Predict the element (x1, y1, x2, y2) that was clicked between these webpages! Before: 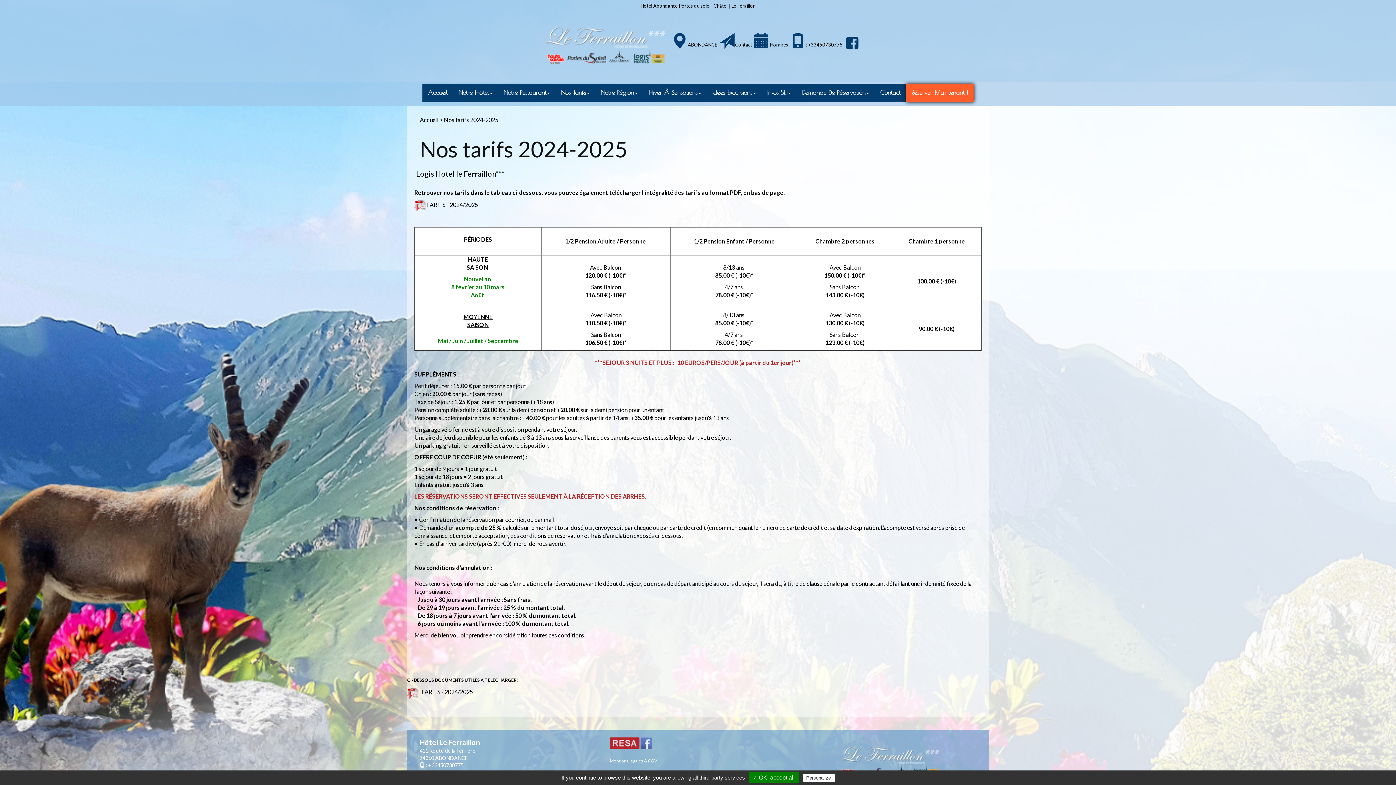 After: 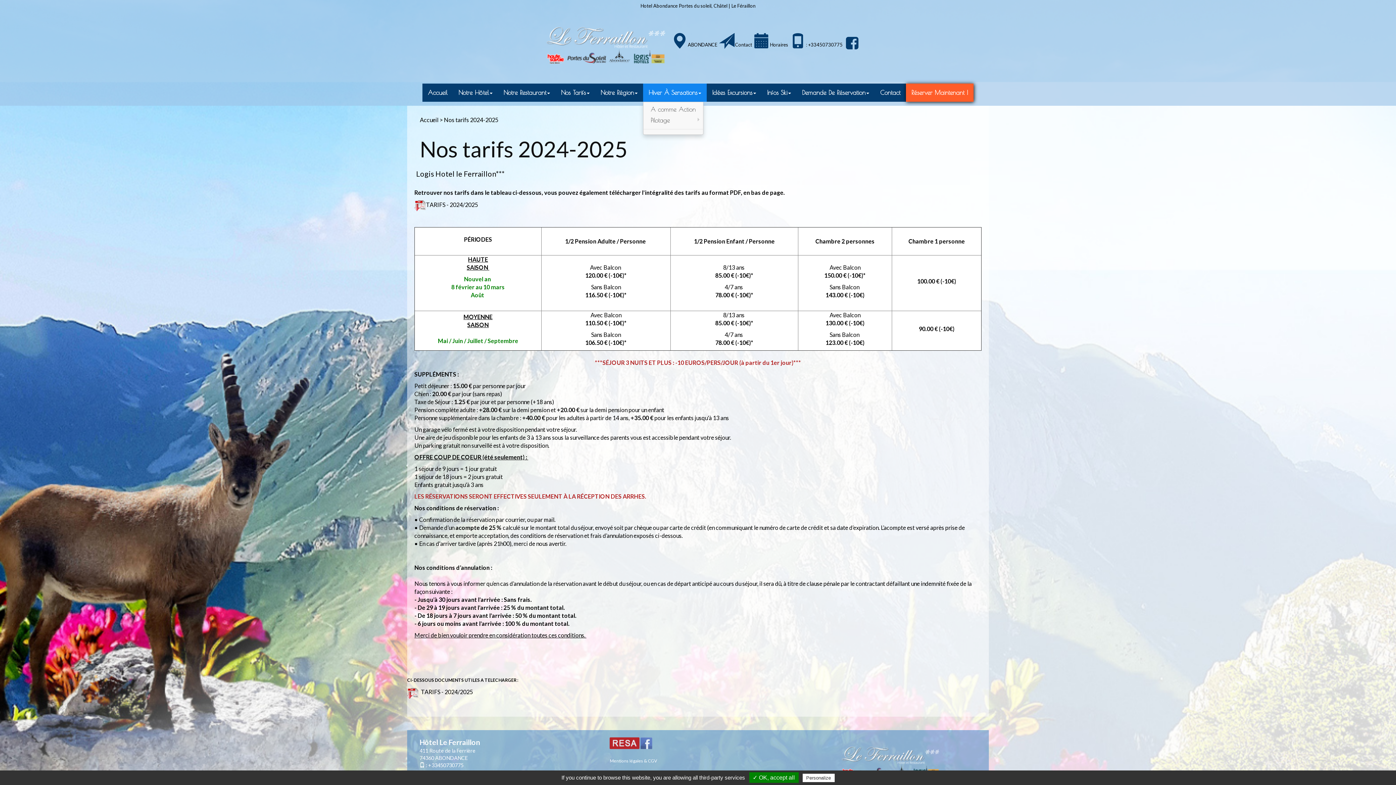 Action: label: Hiver À Sensations bbox: (643, 83, 706, 101)